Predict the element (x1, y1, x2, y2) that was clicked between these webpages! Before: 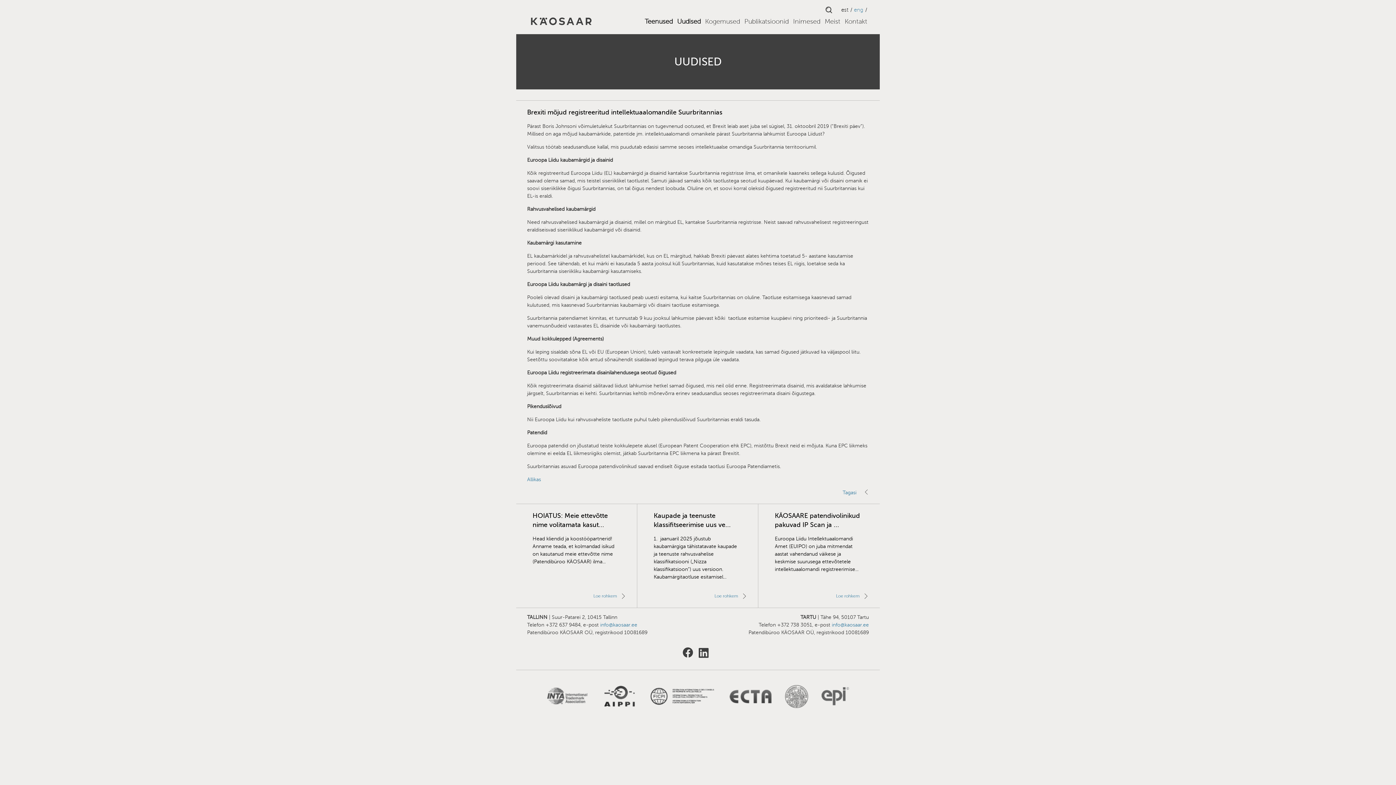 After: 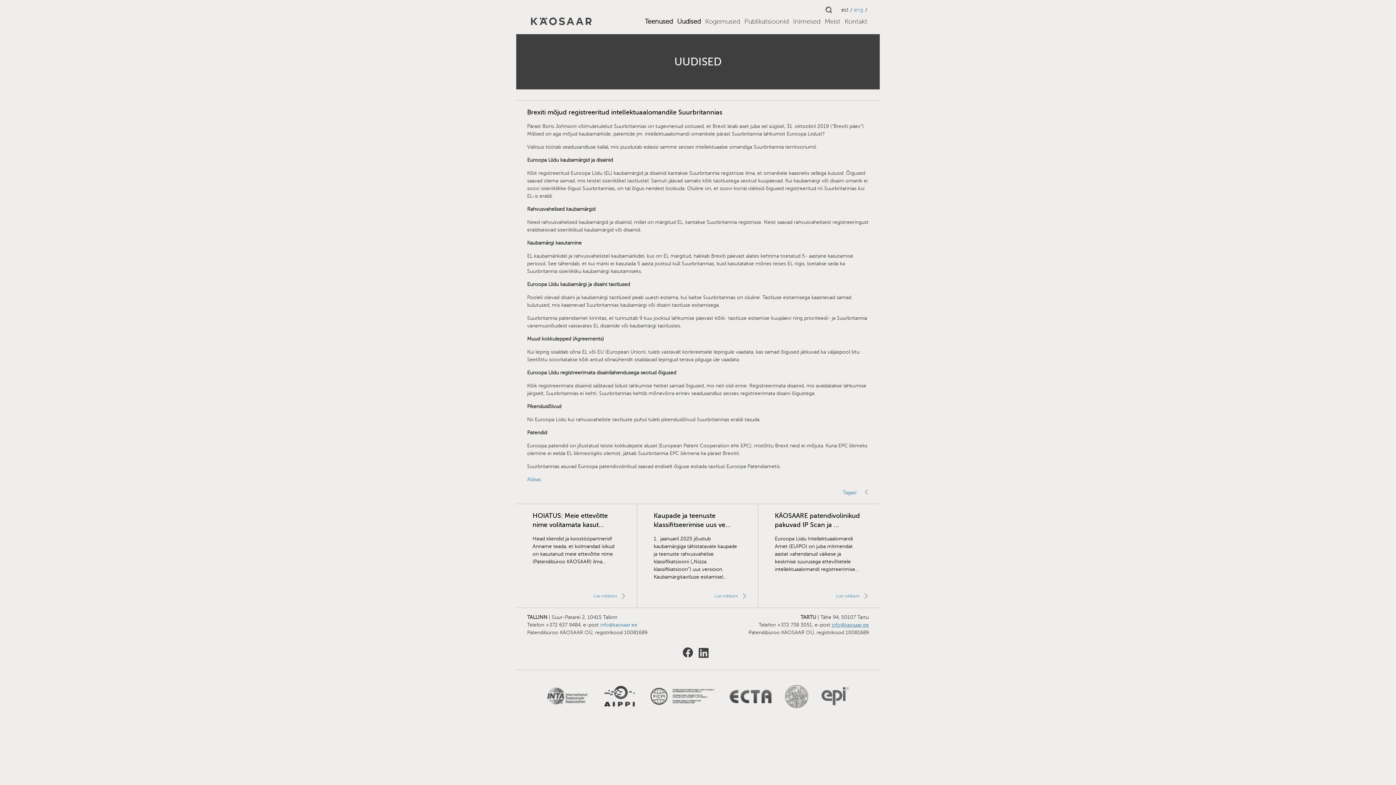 Action: bbox: (832, 622, 869, 628) label: info@kaosaar.ee